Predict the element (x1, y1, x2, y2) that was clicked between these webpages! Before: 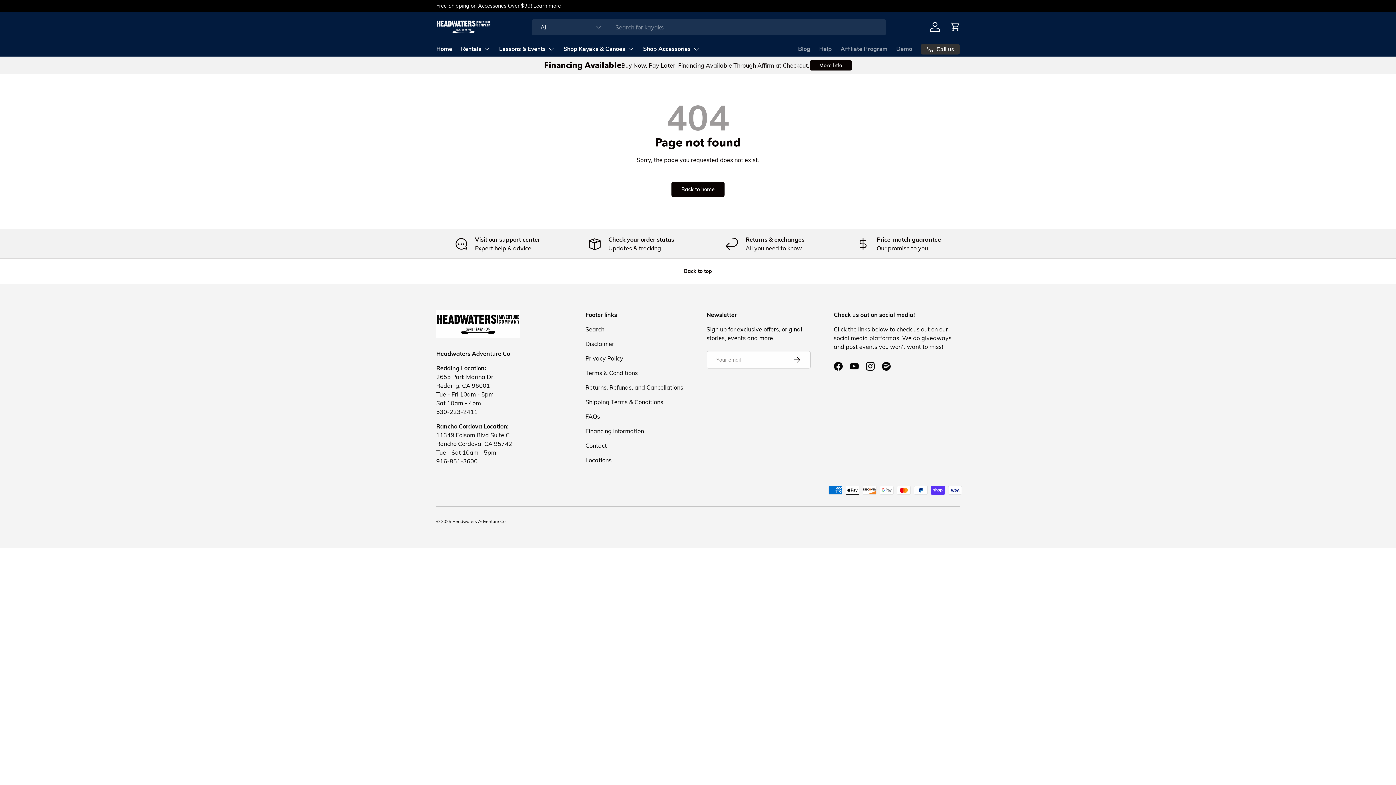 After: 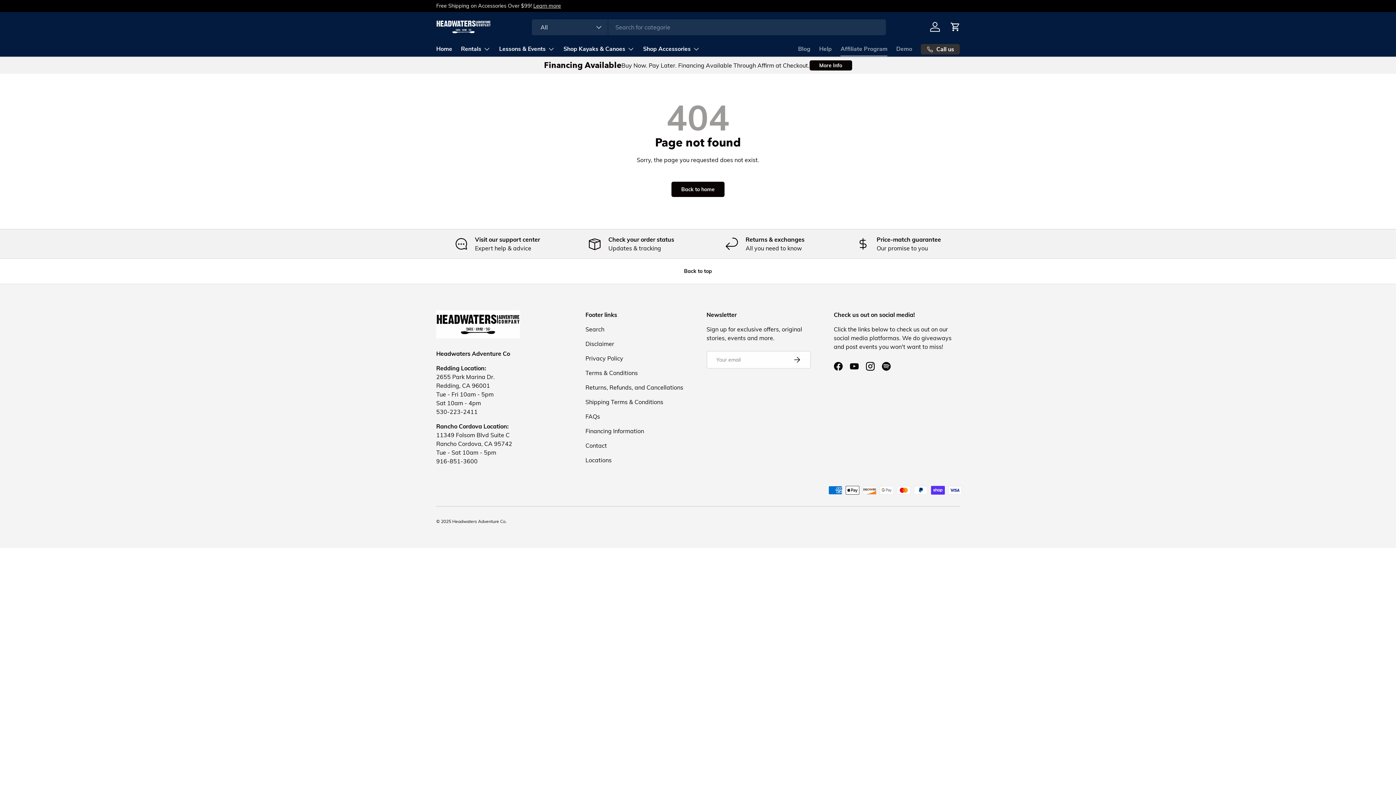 Action: label: Affiliate Program bbox: (840, 42, 887, 56)